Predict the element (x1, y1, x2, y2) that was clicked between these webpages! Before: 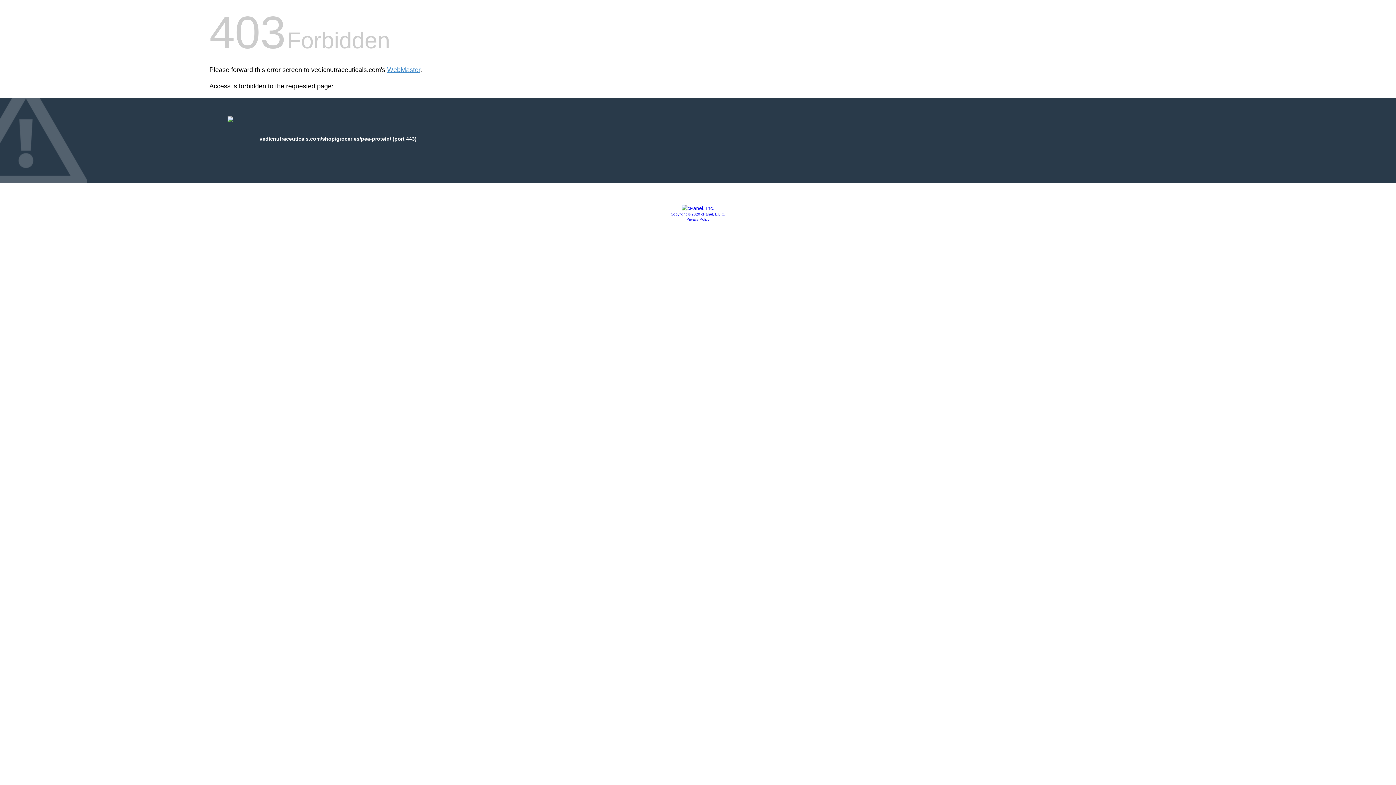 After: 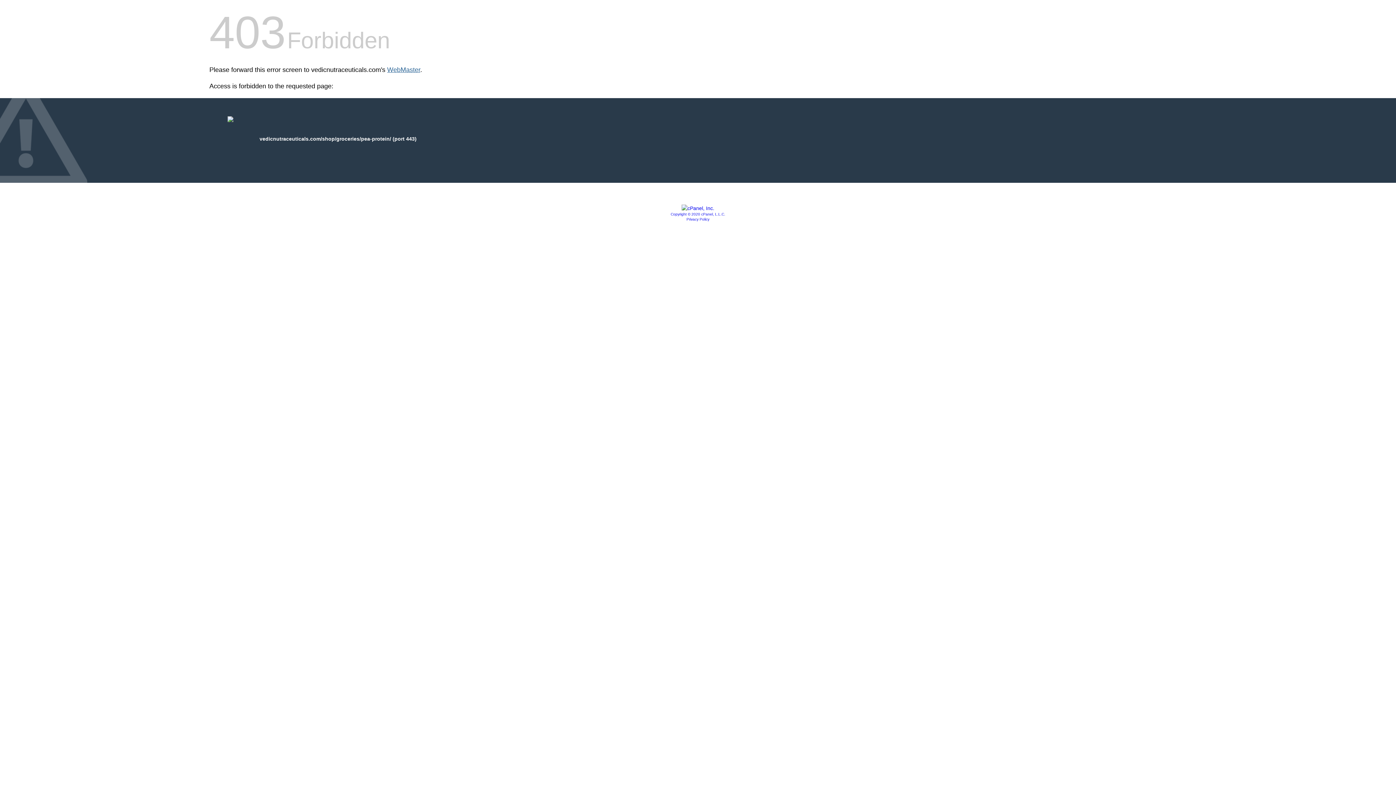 Action: bbox: (387, 66, 420, 73) label: WebMaster